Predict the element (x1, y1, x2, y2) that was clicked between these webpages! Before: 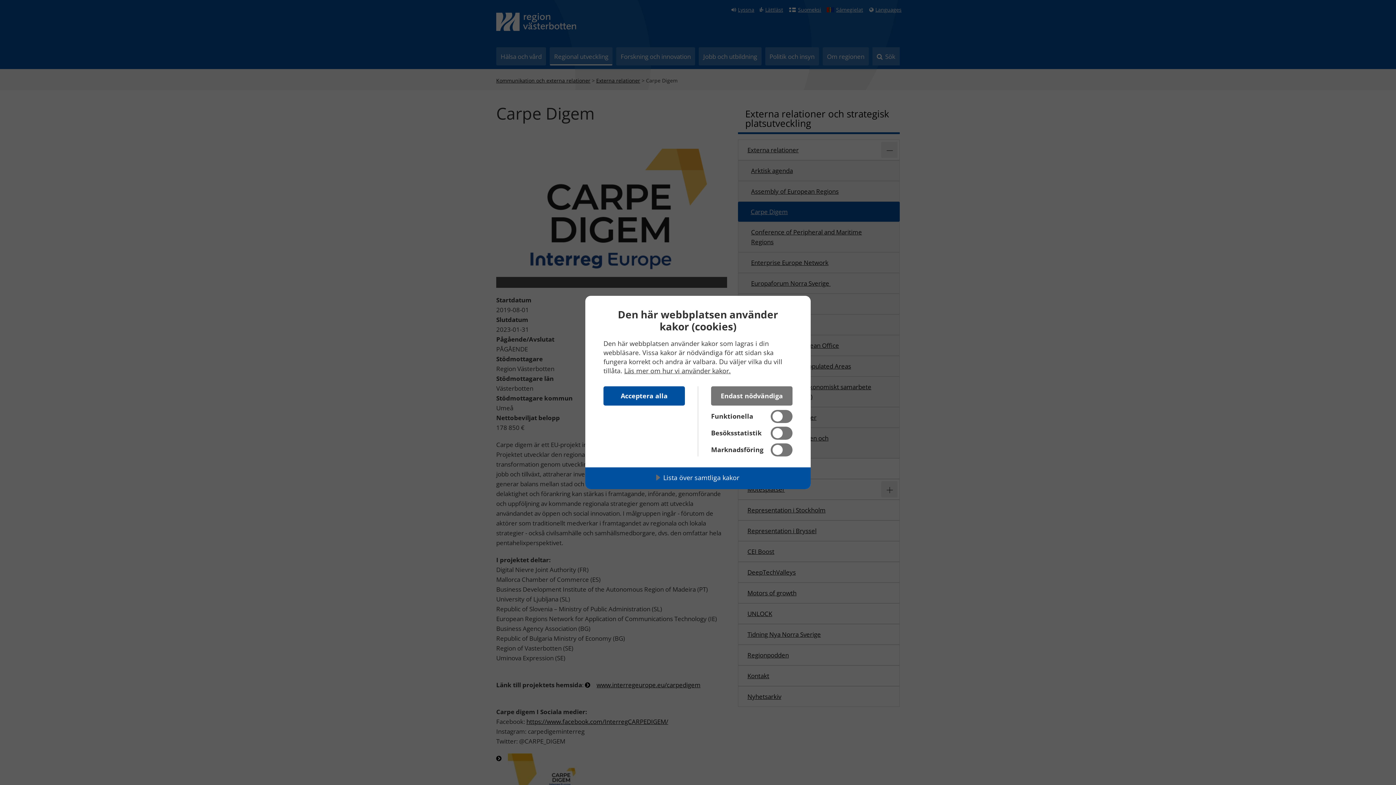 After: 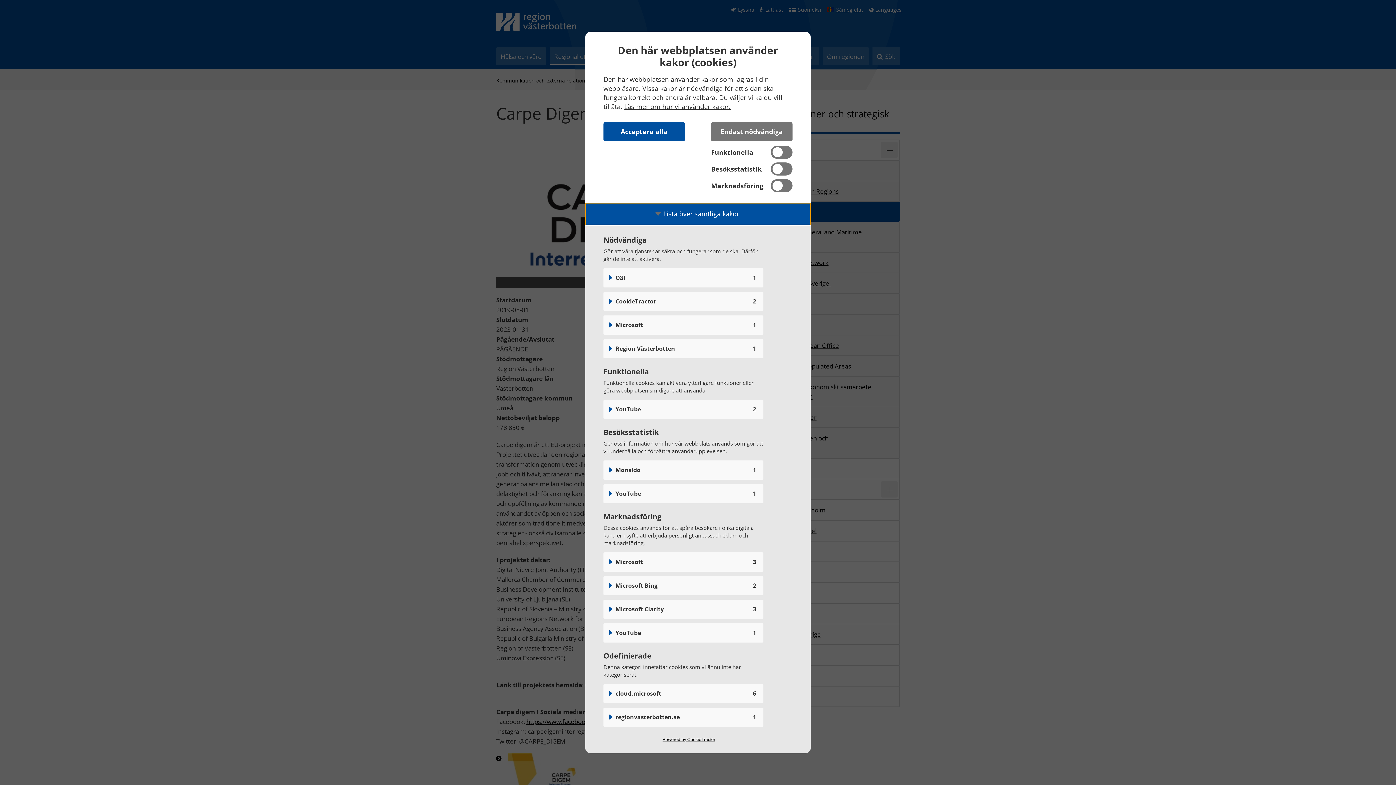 Action: label: Lista över samtliga kakor bbox: (585, 467, 810, 489)